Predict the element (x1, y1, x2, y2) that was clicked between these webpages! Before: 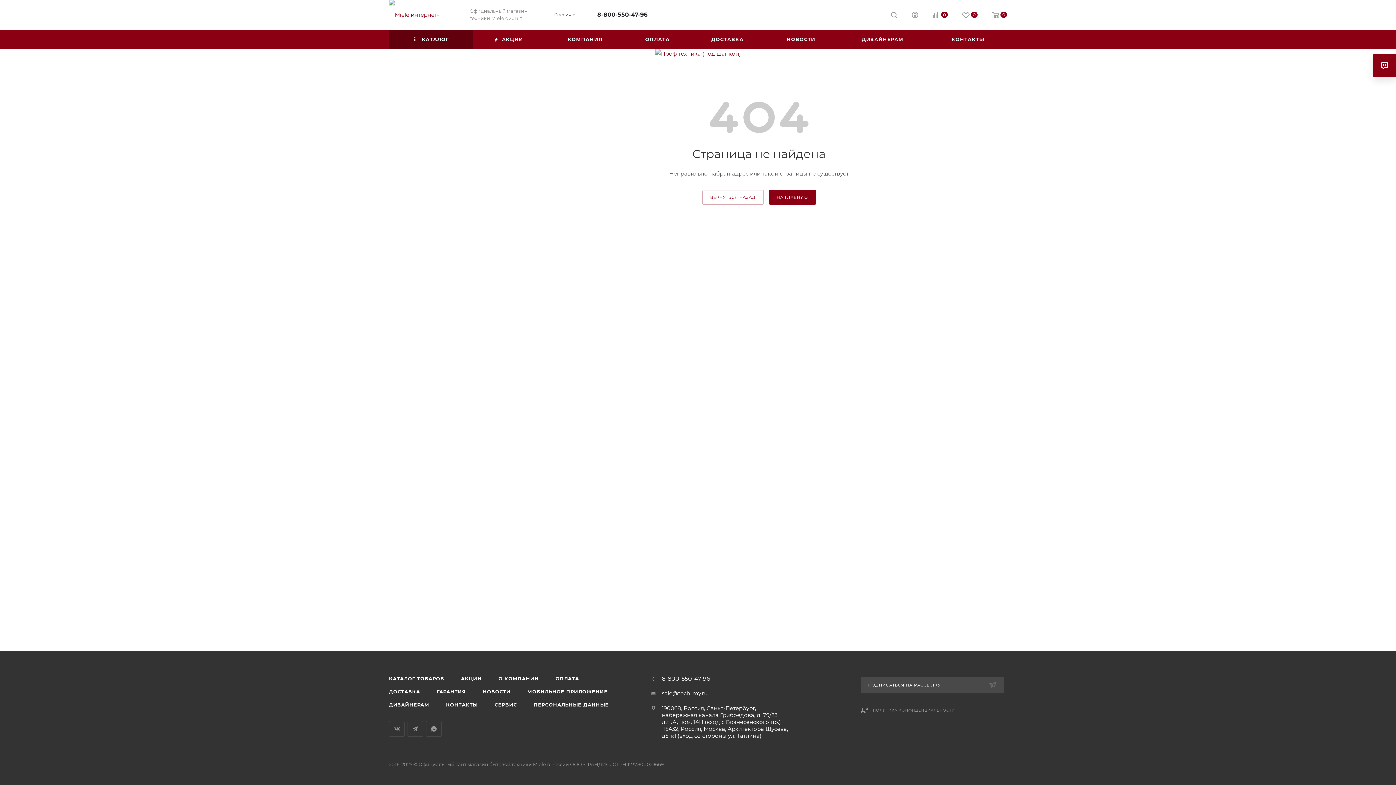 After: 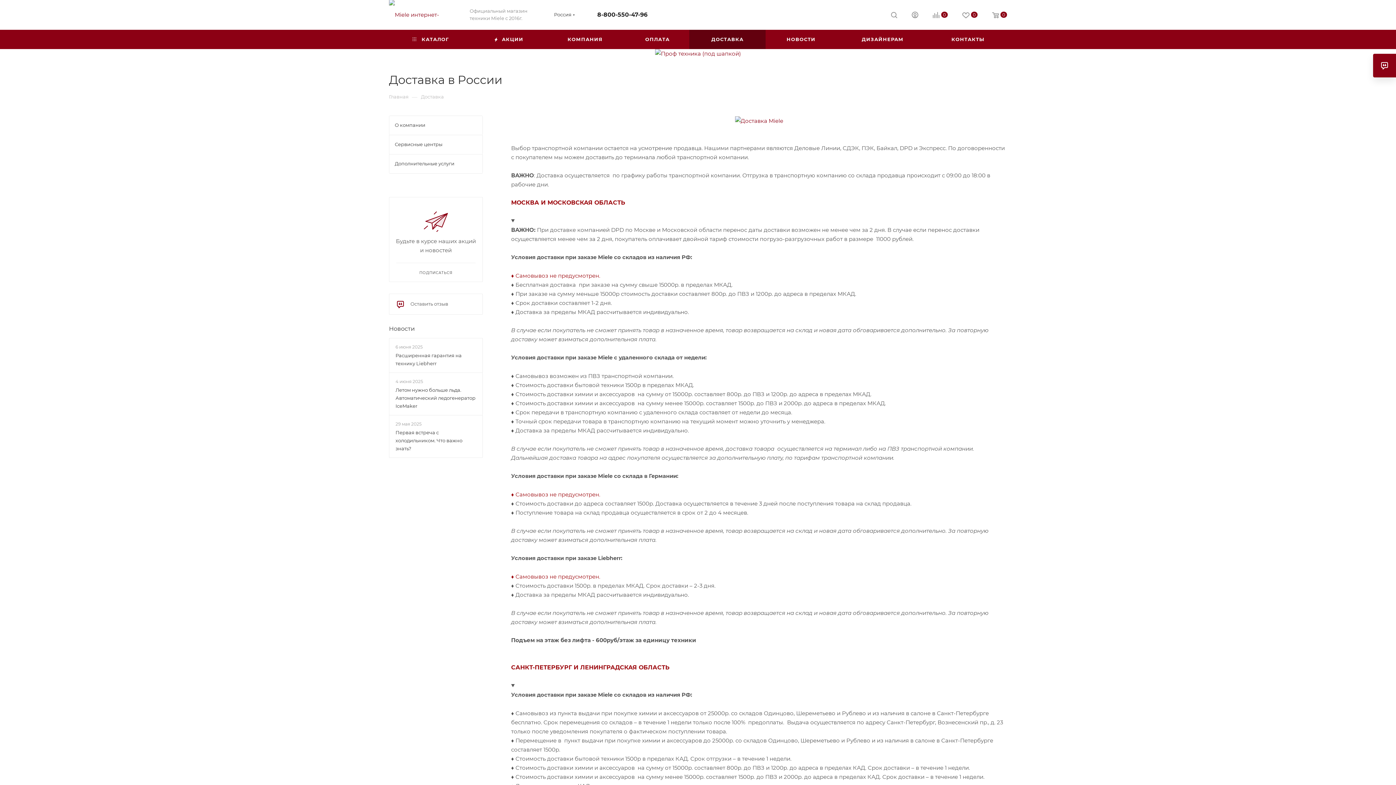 Action: label: ДОСТАВКА bbox: (381, 685, 427, 698)